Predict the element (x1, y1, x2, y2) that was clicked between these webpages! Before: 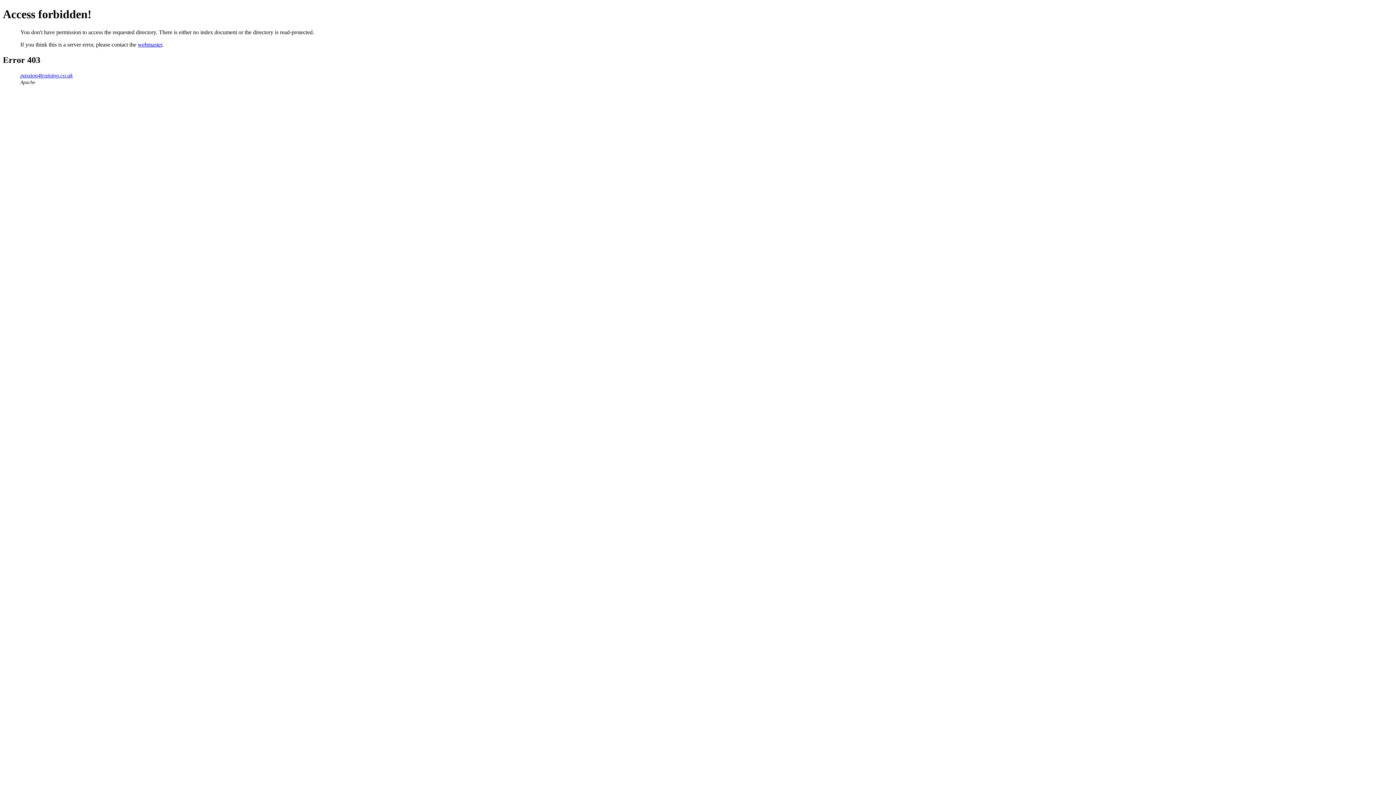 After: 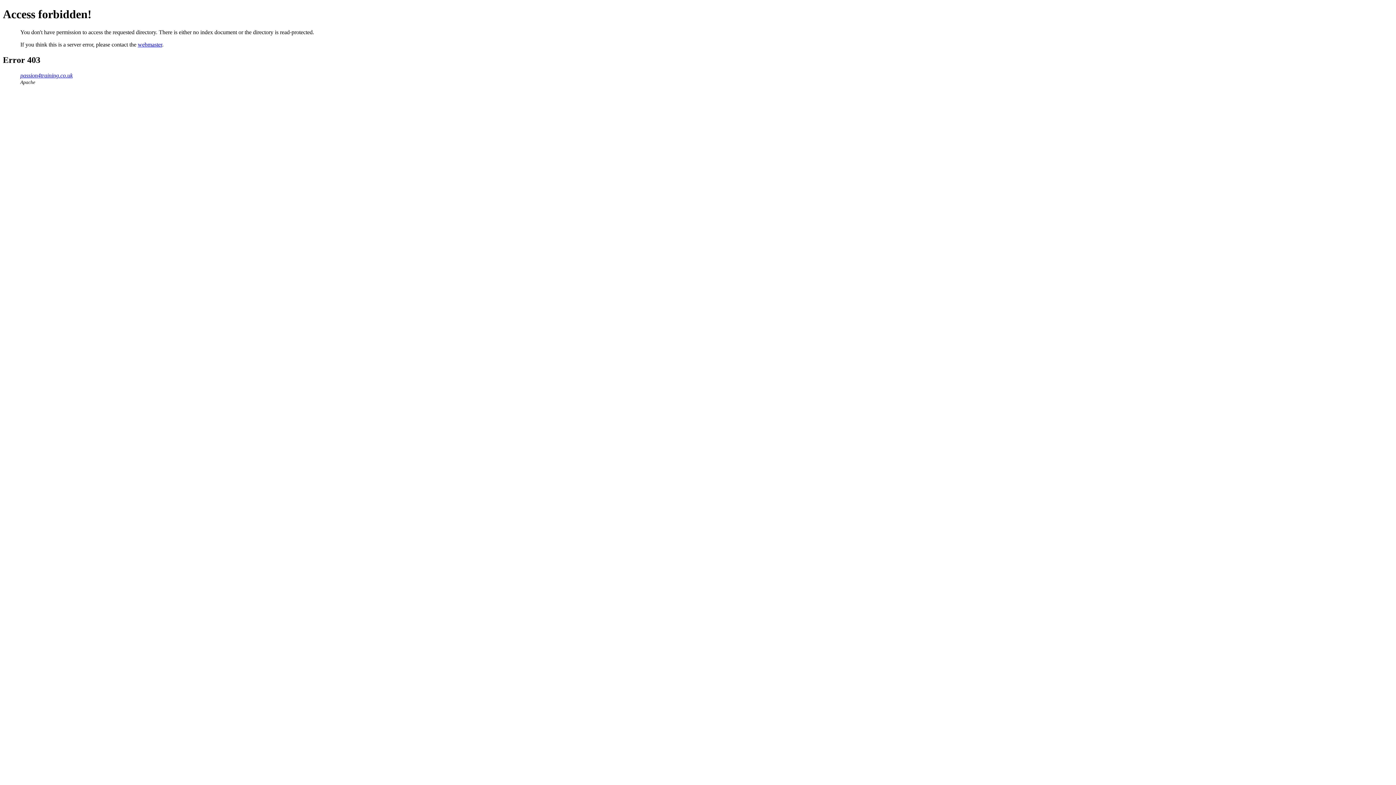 Action: bbox: (137, 41, 162, 47) label: webmaster